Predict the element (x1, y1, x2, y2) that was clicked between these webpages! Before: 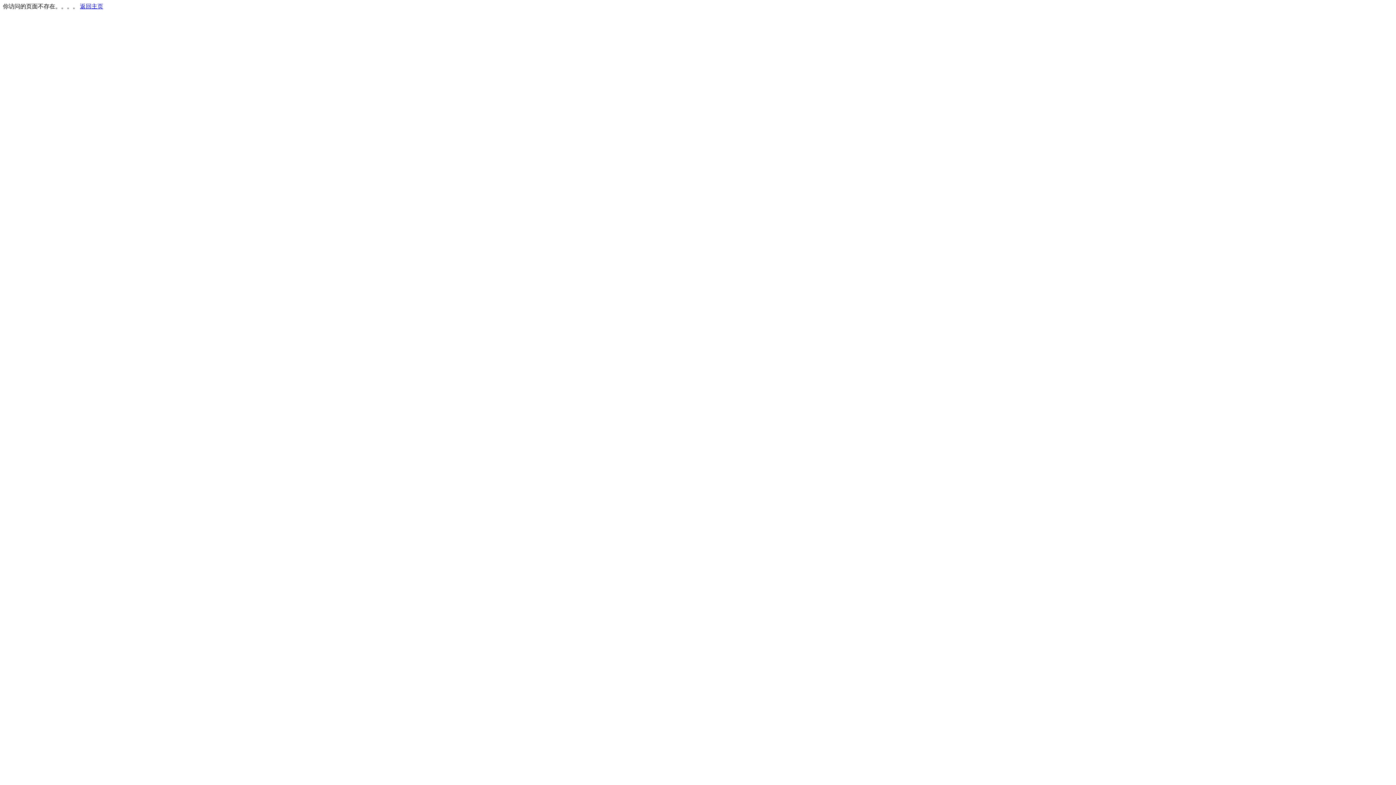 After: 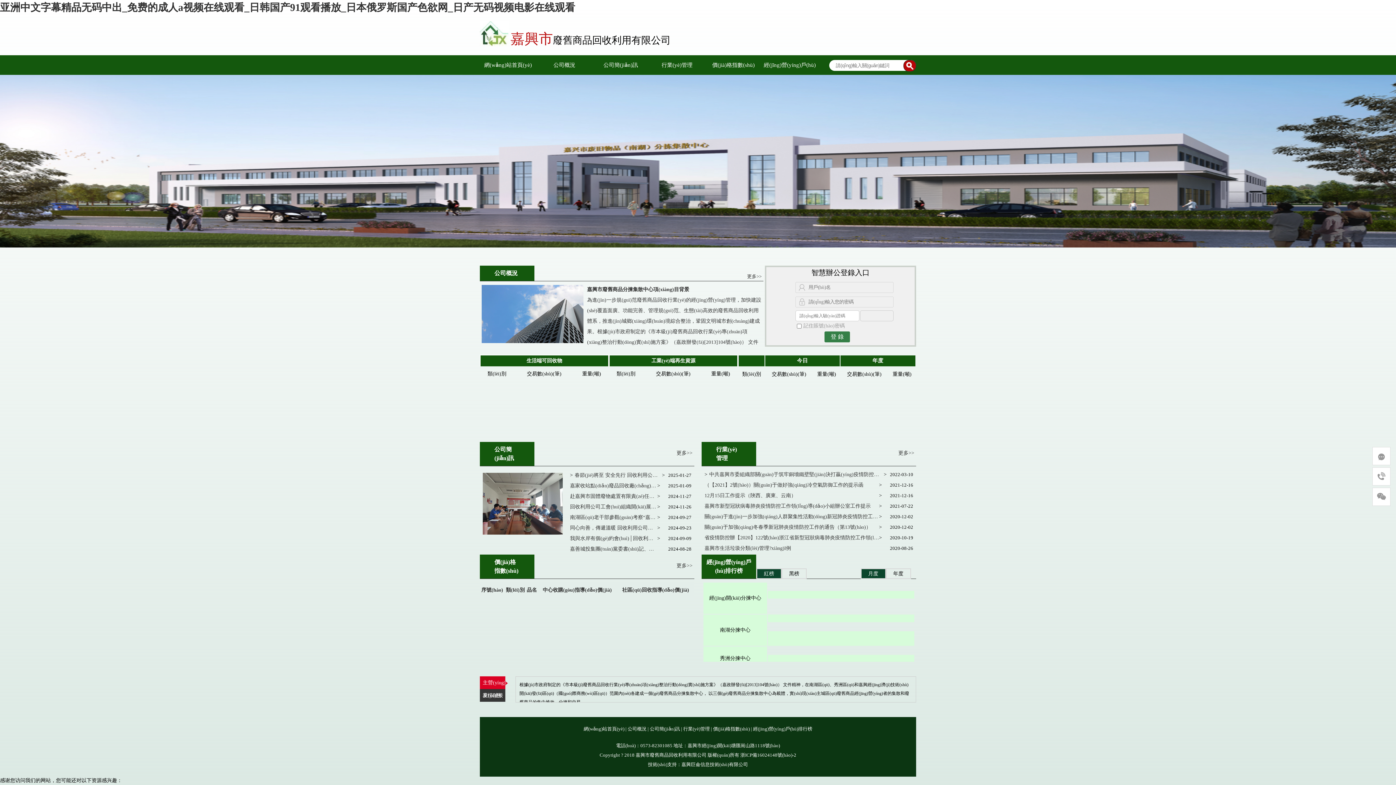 Action: bbox: (80, 3, 103, 9) label: 返回主页